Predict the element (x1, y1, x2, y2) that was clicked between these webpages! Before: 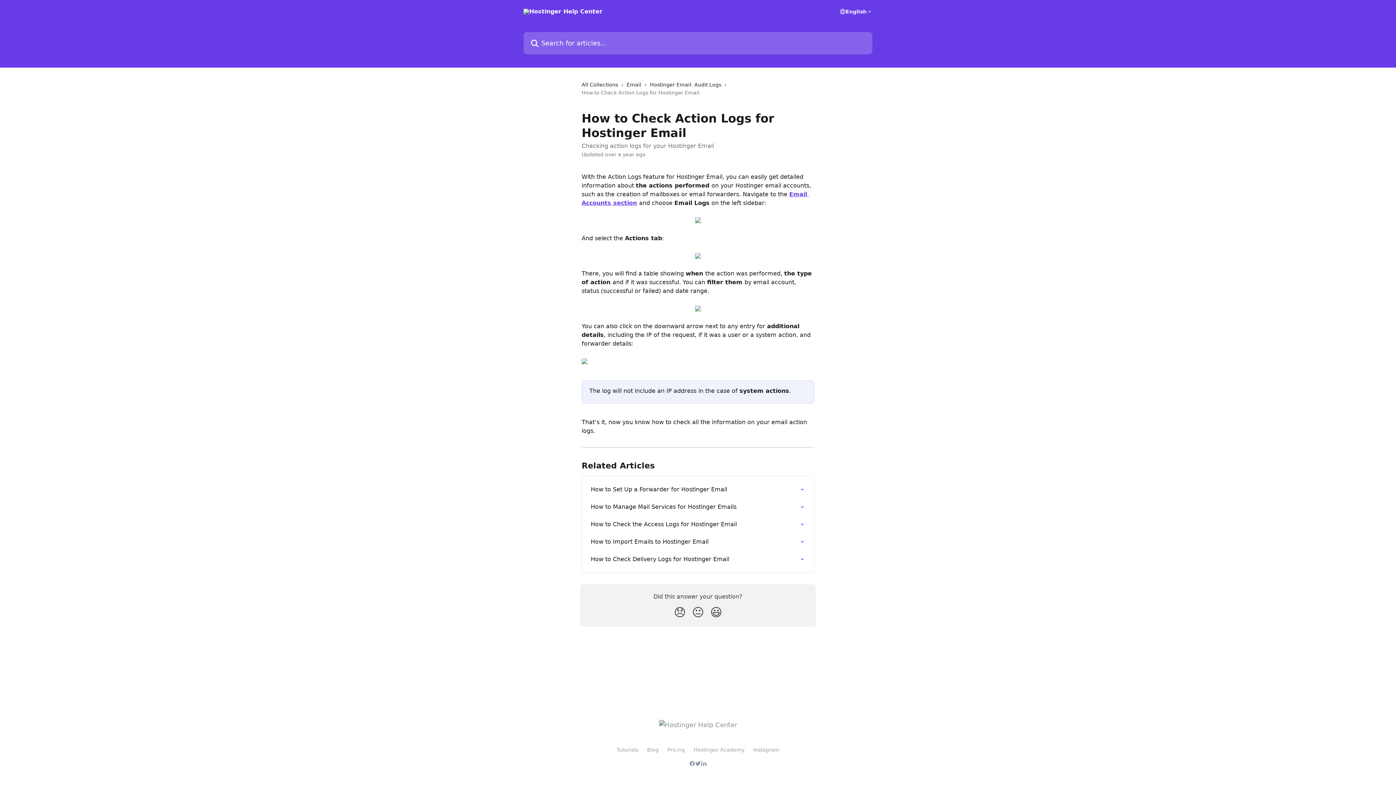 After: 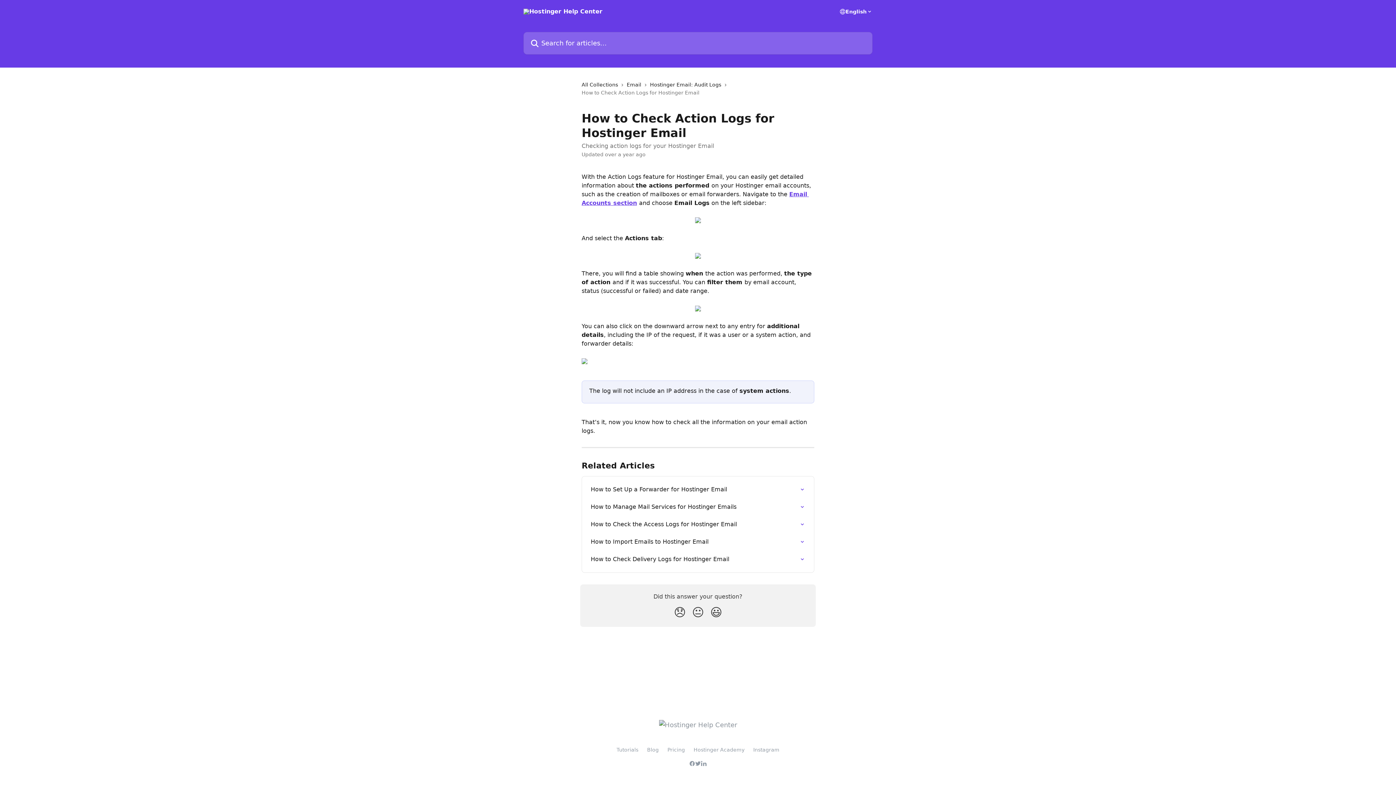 Action: bbox: (695, 217, 701, 224)